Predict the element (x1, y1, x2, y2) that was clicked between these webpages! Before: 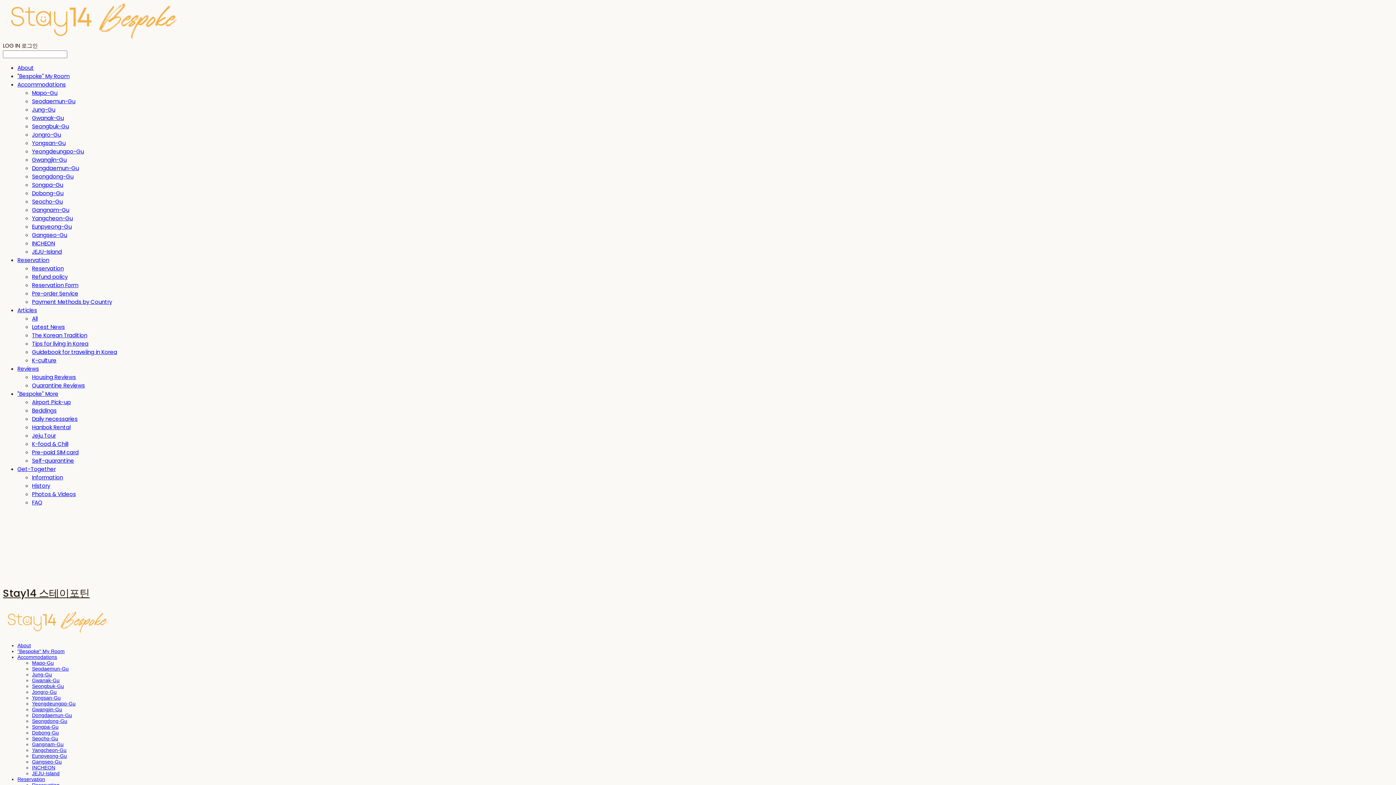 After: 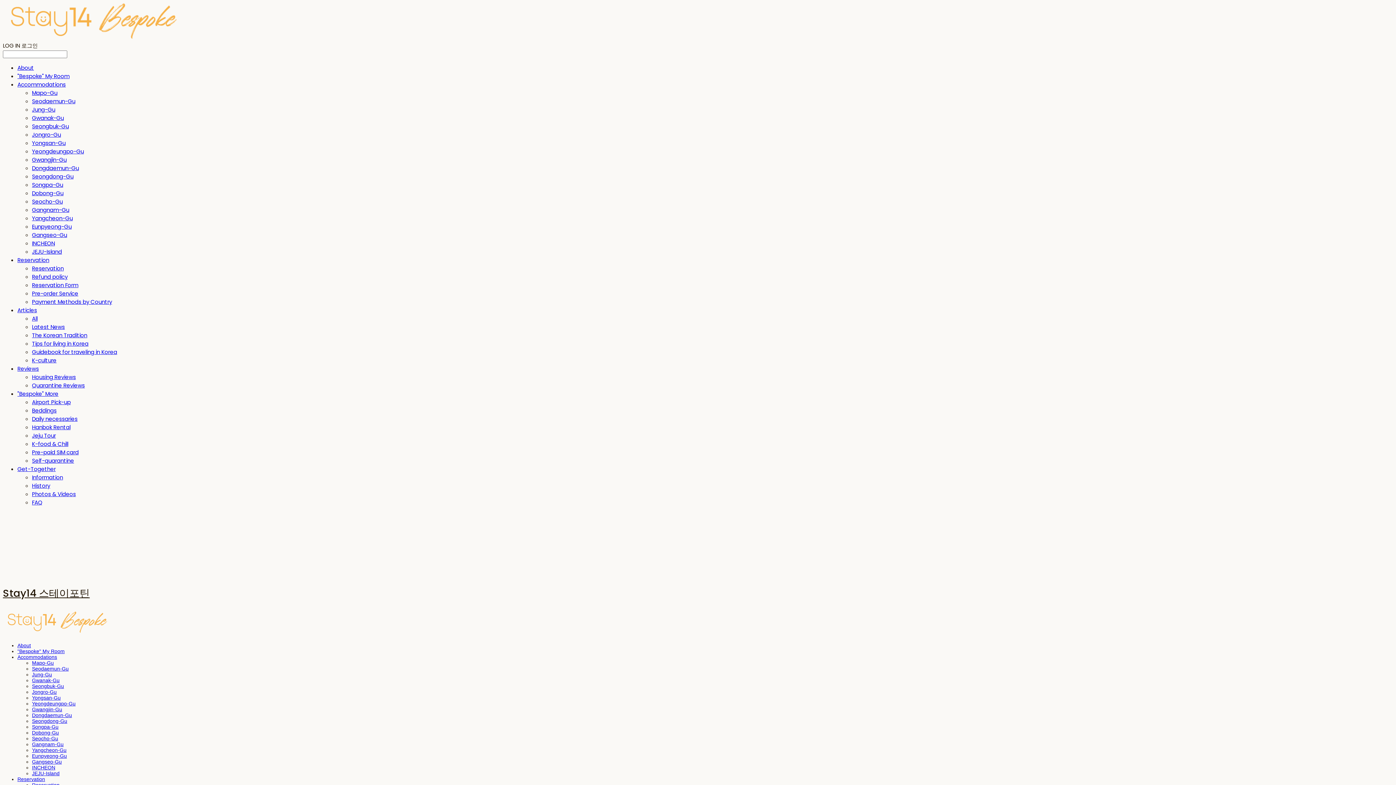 Action: label: Hanbok Rental bbox: (32, 423, 70, 431)